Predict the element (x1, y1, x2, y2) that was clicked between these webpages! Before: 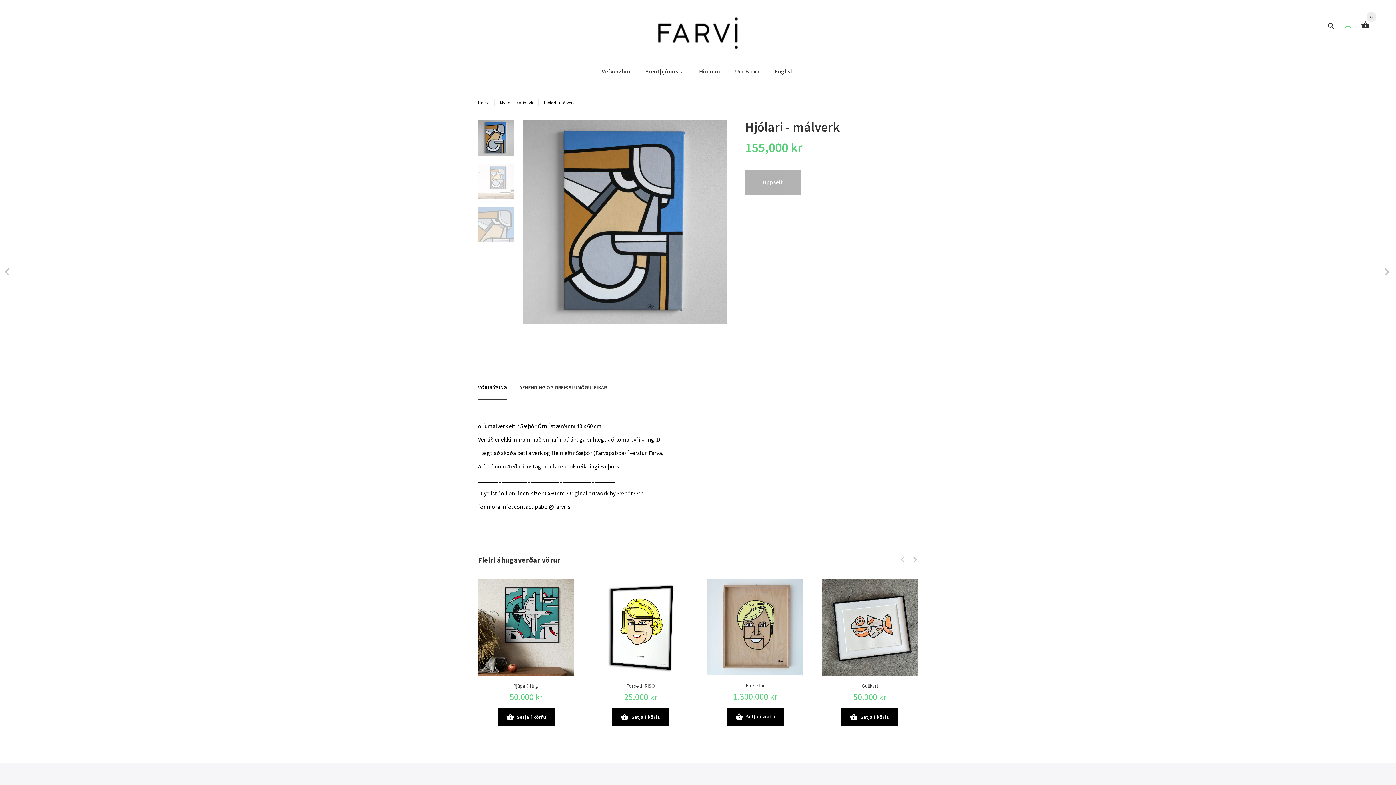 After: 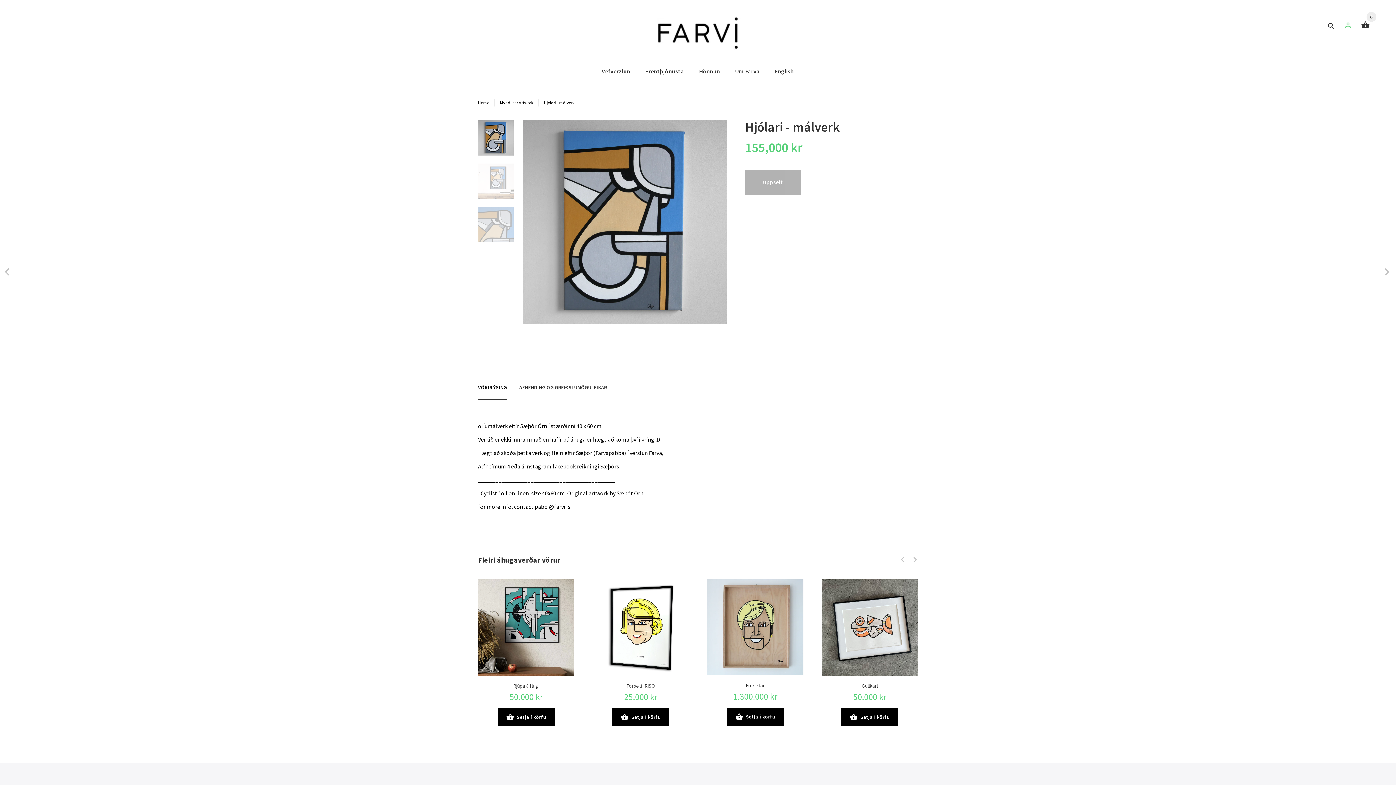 Action: label: uppselt bbox: (745, 169, 801, 194)